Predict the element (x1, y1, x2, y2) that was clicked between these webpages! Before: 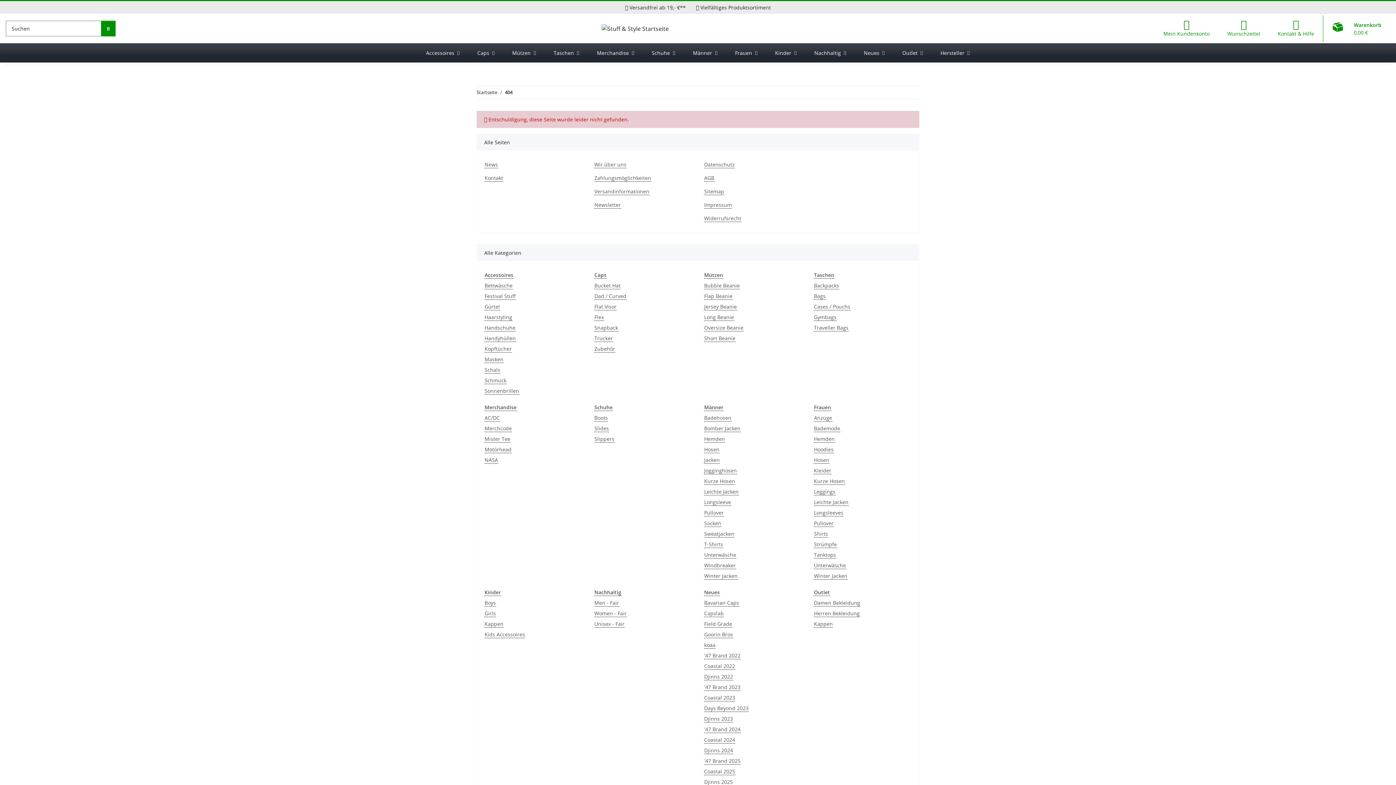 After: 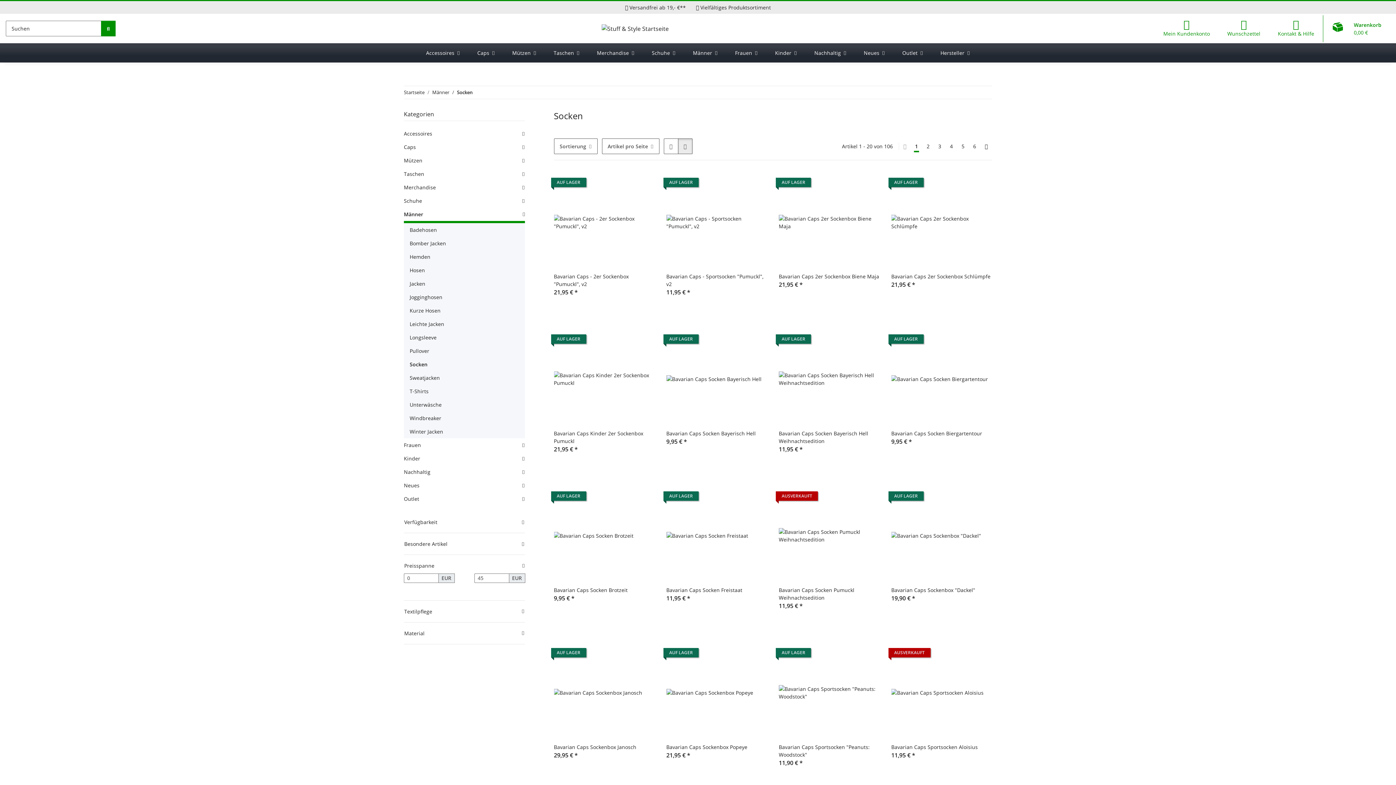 Action: bbox: (704, 519, 721, 527) label: Socken